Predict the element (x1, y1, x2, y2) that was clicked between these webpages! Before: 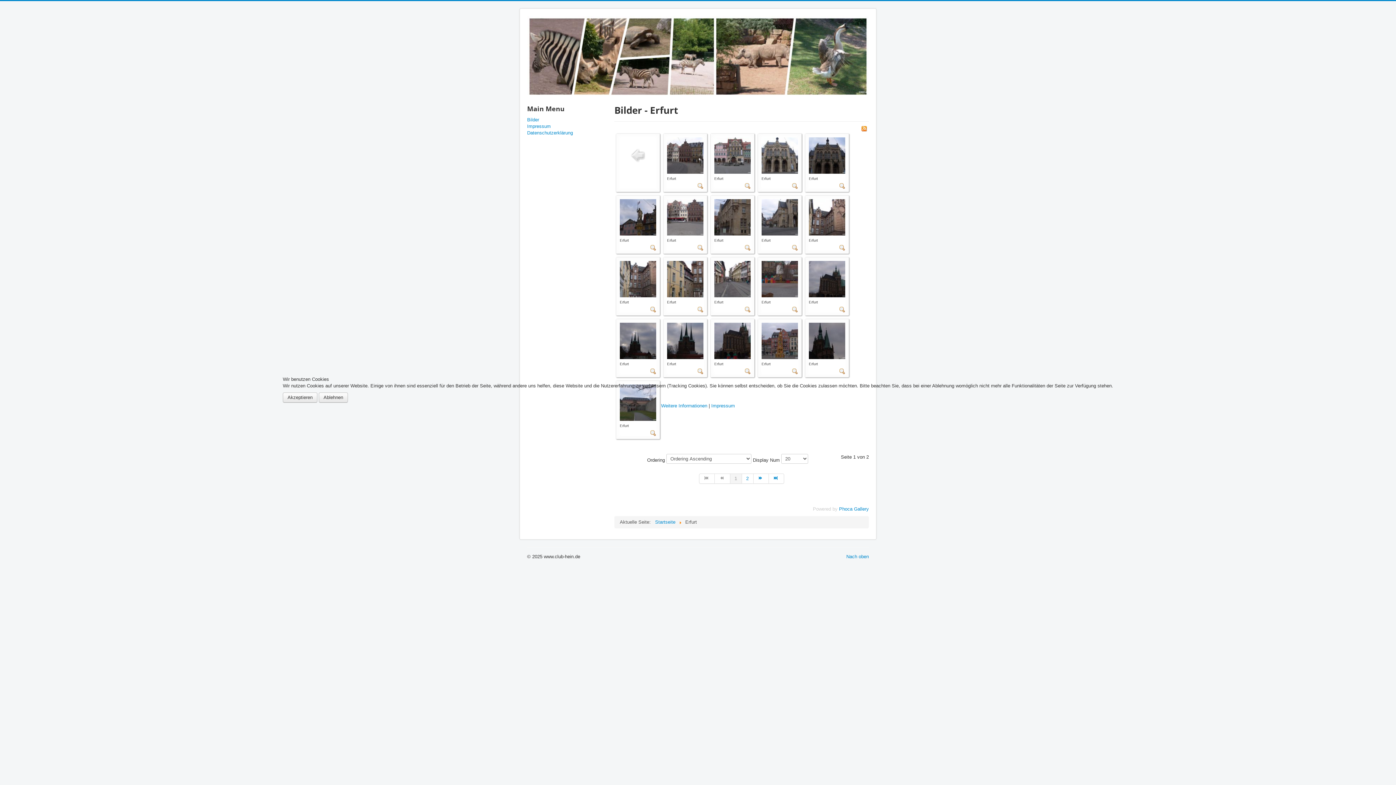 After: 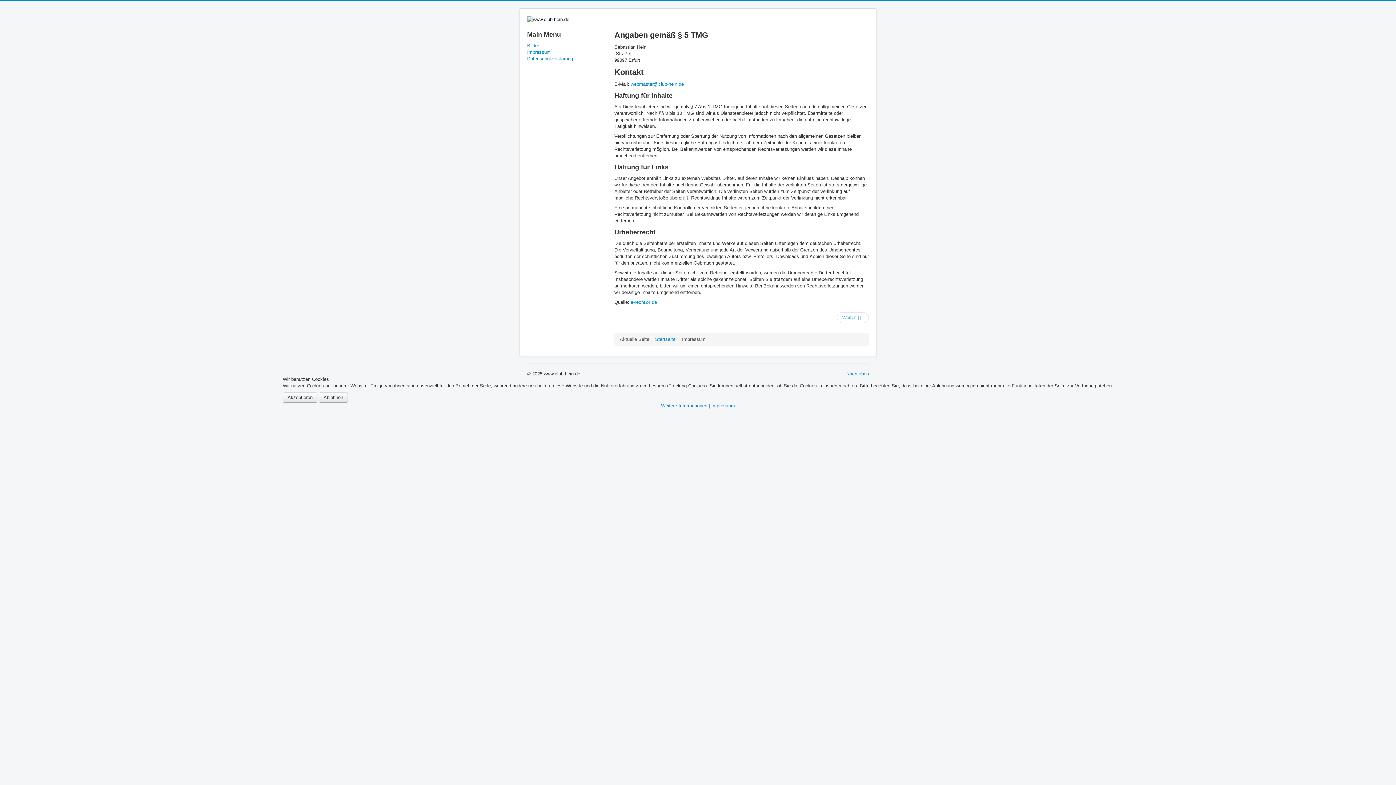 Action: label: Impressum bbox: (711, 403, 735, 408)